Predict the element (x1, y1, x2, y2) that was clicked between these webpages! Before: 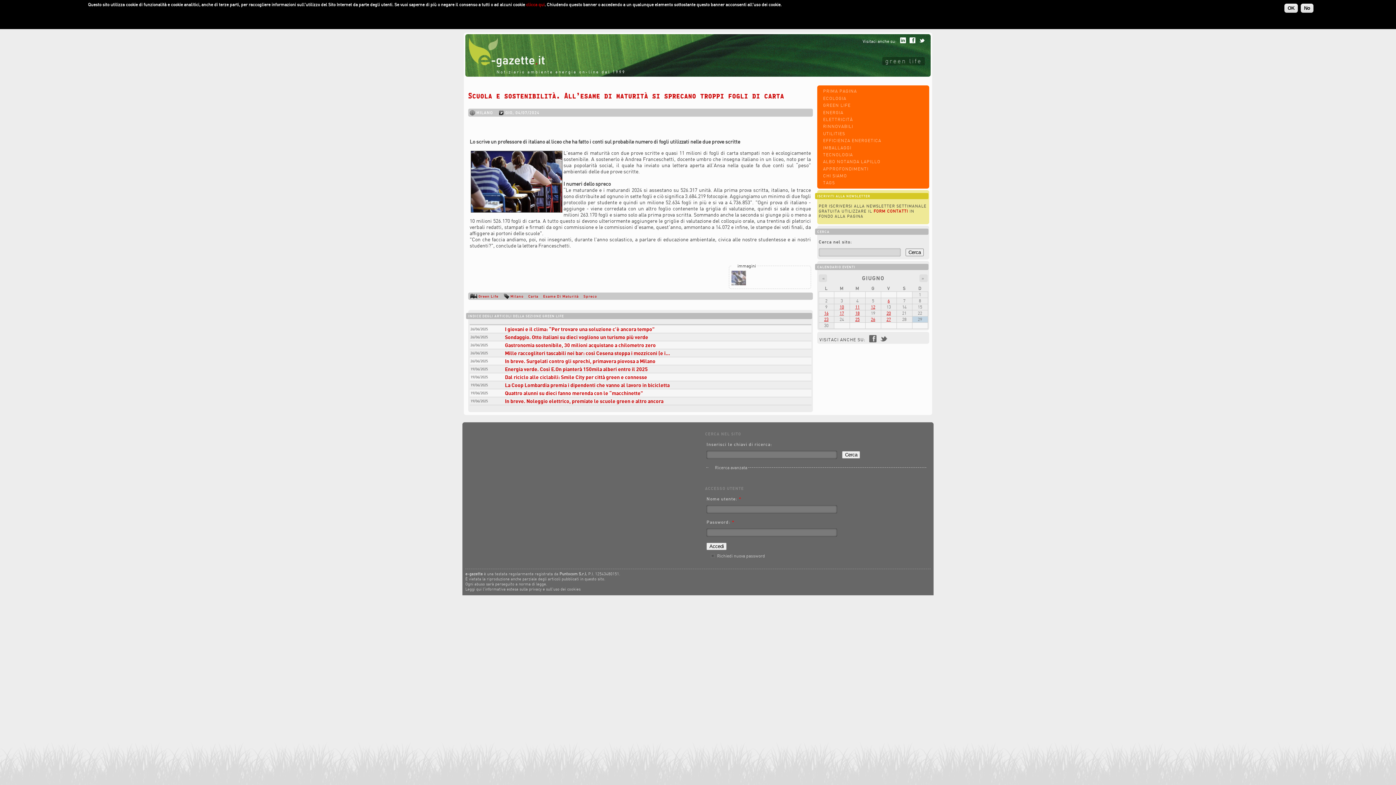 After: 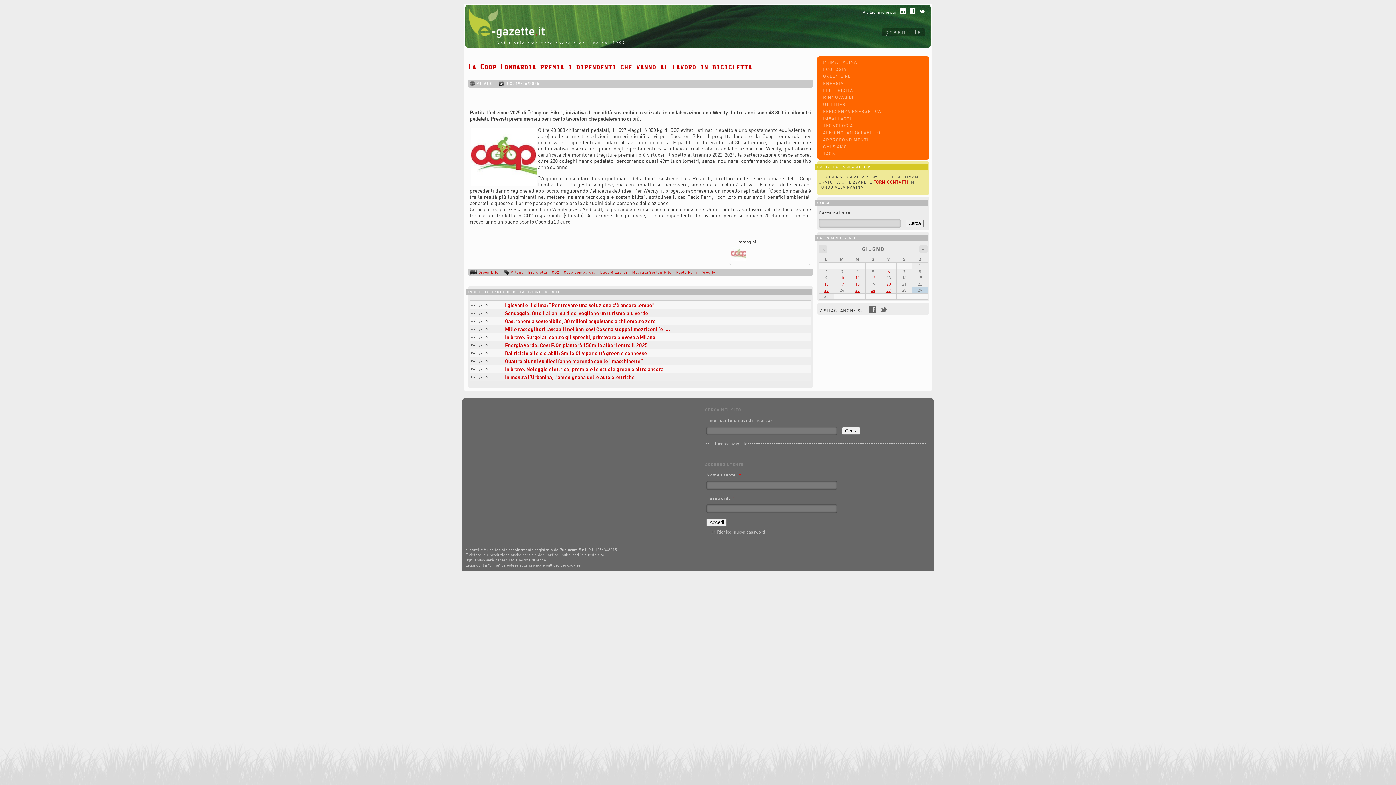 Action: label: La Coop Lombardia premia i dipendenti che vanno al lavoro in bicicletta bbox: (505, 382, 669, 388)